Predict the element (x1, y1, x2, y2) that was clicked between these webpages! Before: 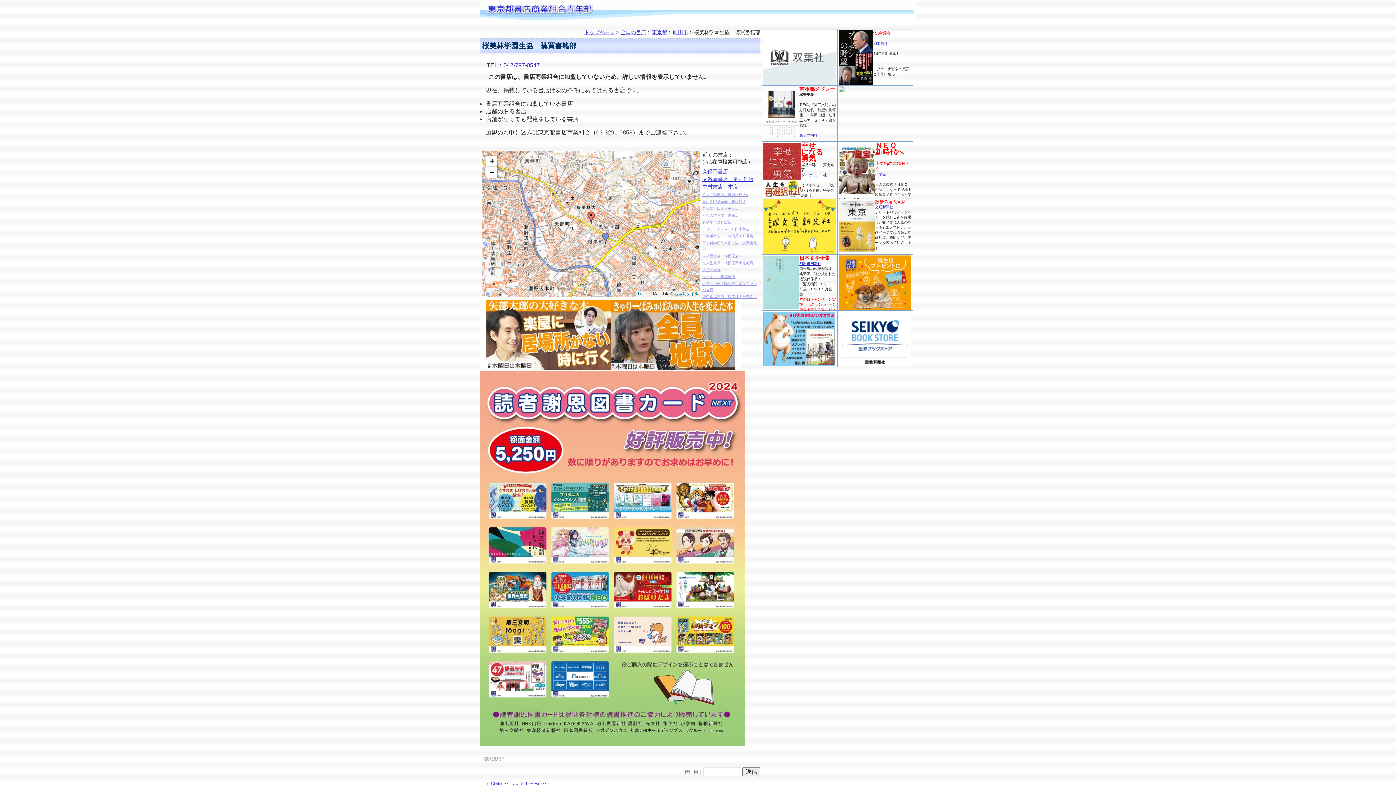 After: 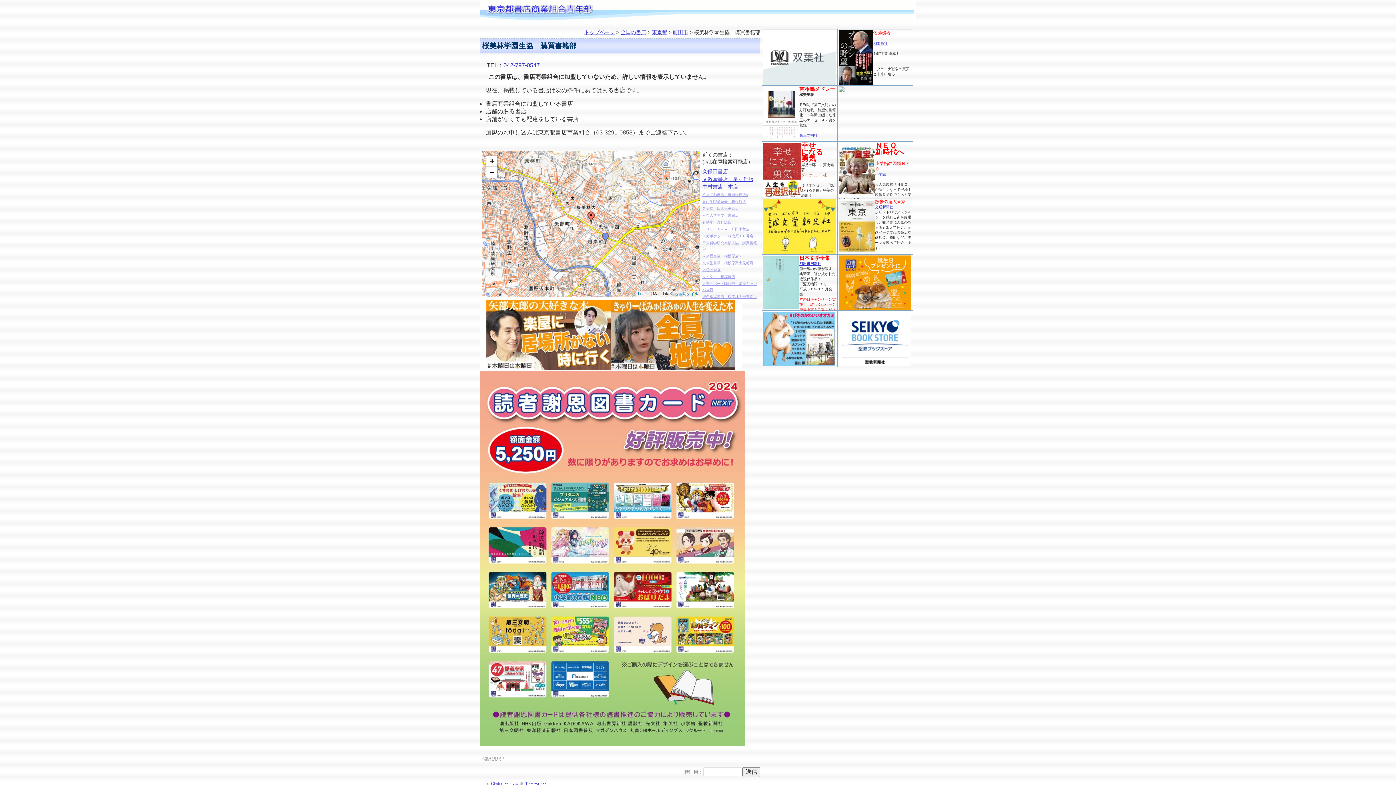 Action: label: ダイヤモンド社 bbox: (801, 173, 826, 177)